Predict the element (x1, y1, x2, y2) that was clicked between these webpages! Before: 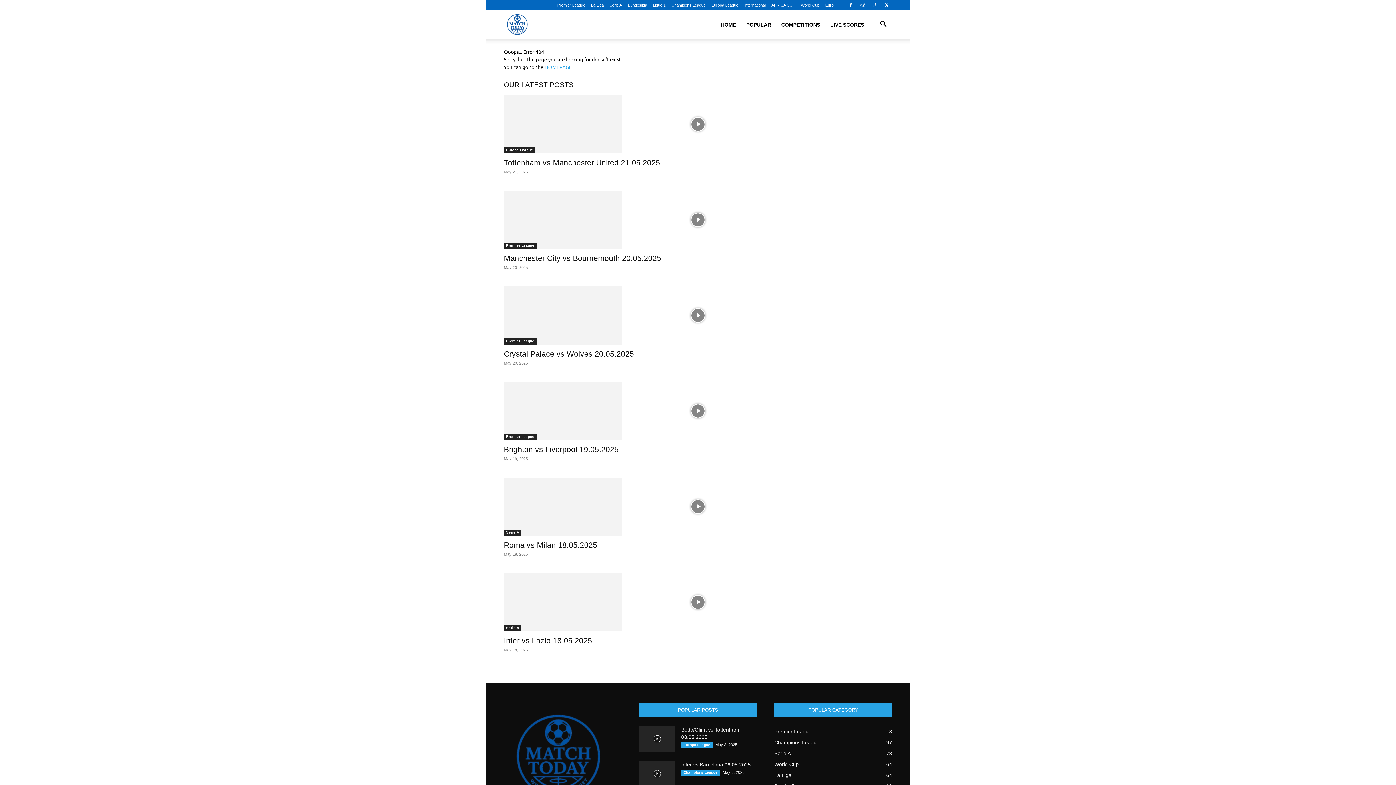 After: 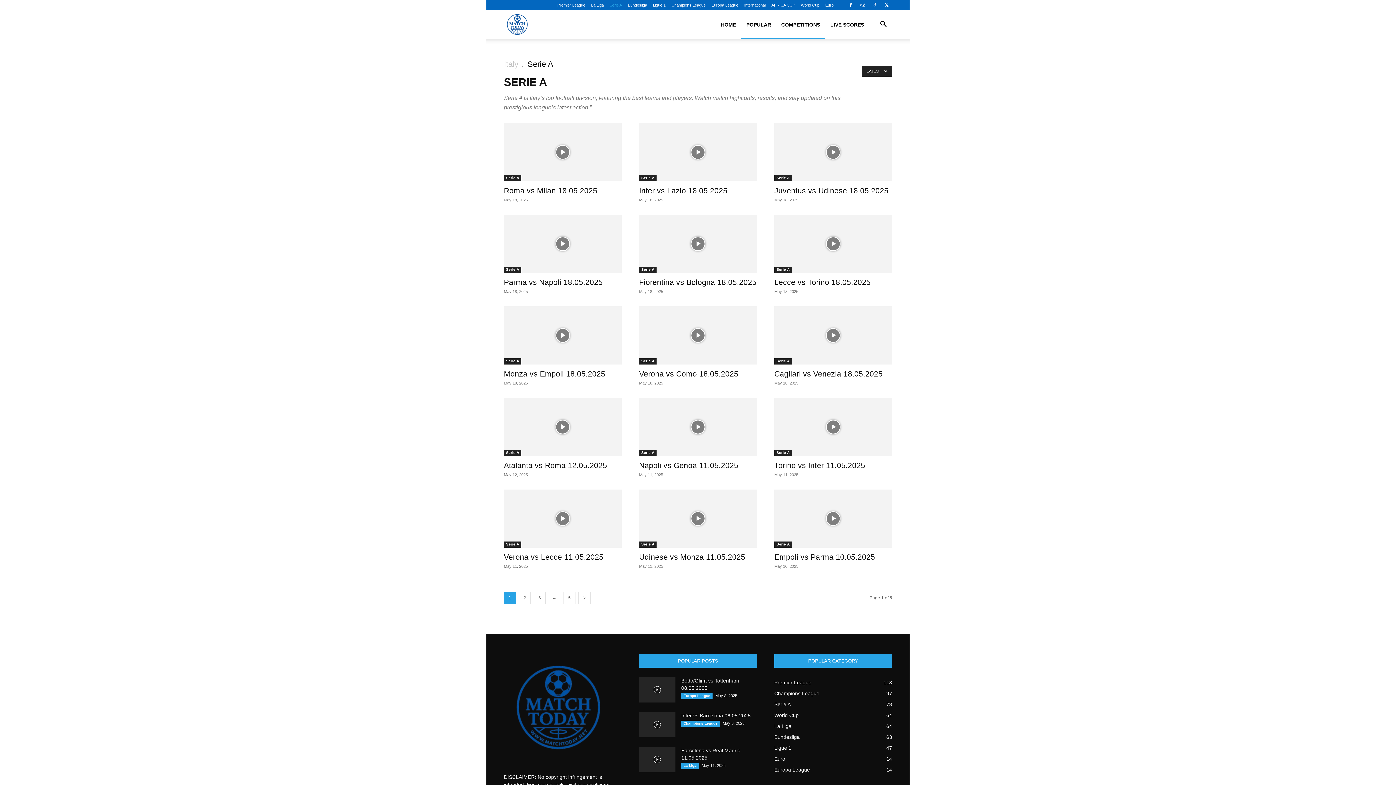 Action: label: Serie A
73 bbox: (774, 750, 790, 756)